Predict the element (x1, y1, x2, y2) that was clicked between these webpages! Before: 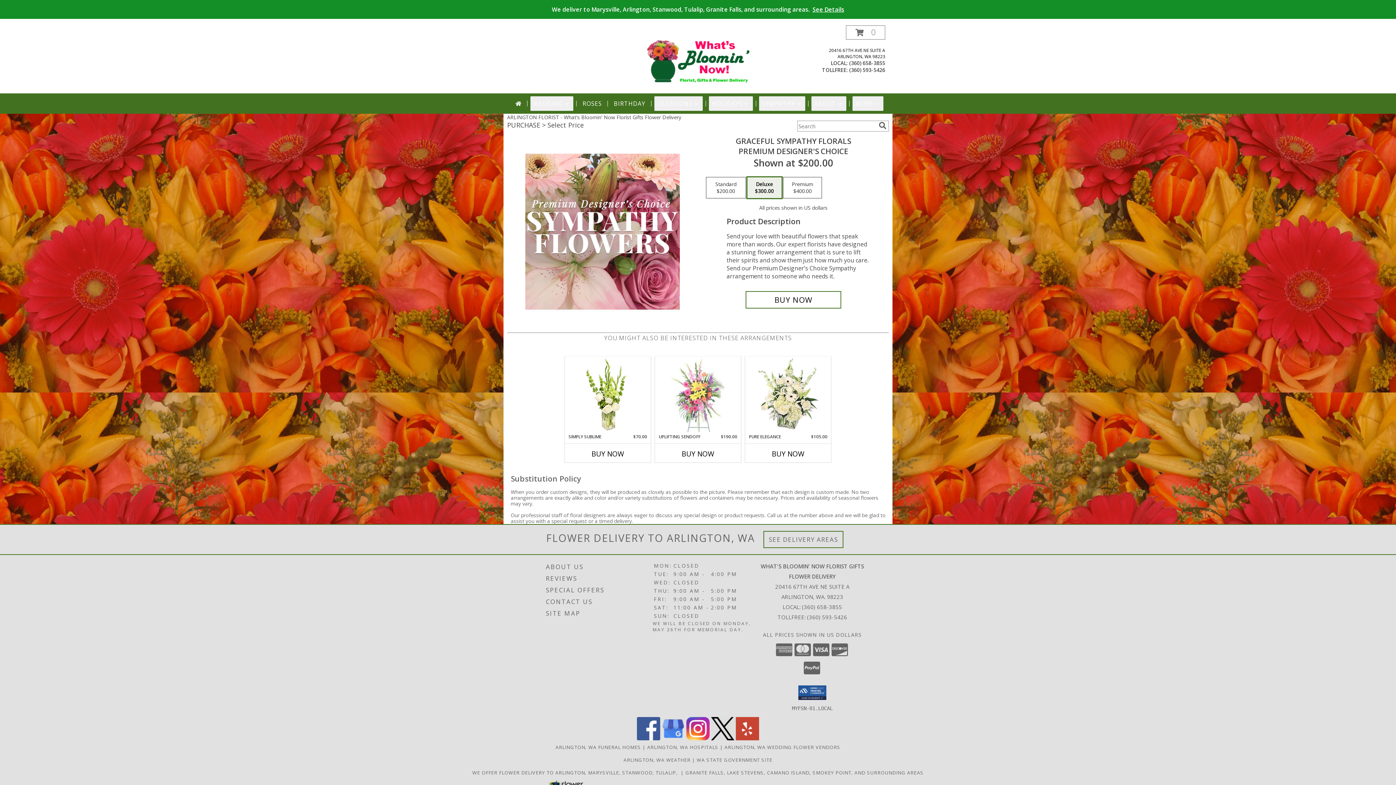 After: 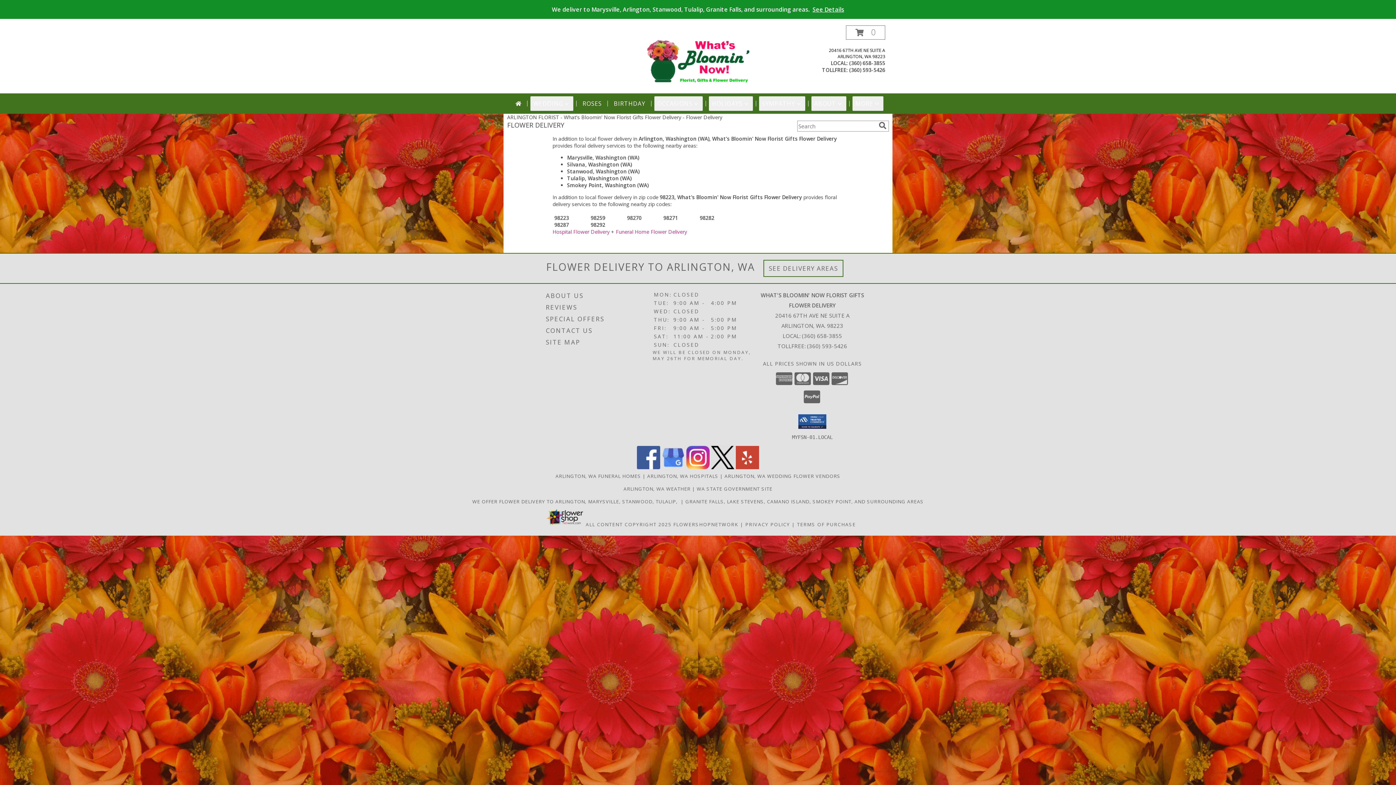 Action: label: See Where We Deliver bbox: (769, 535, 838, 543)